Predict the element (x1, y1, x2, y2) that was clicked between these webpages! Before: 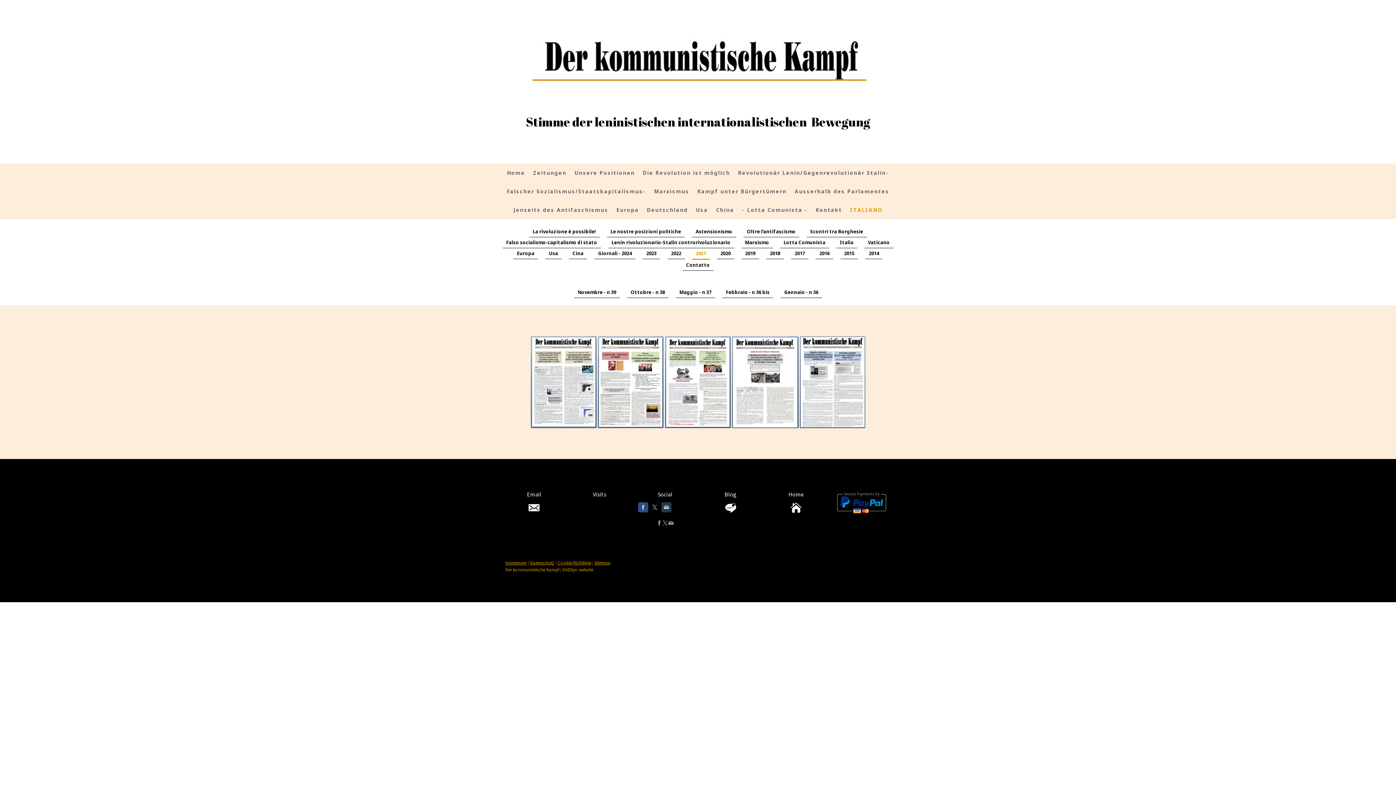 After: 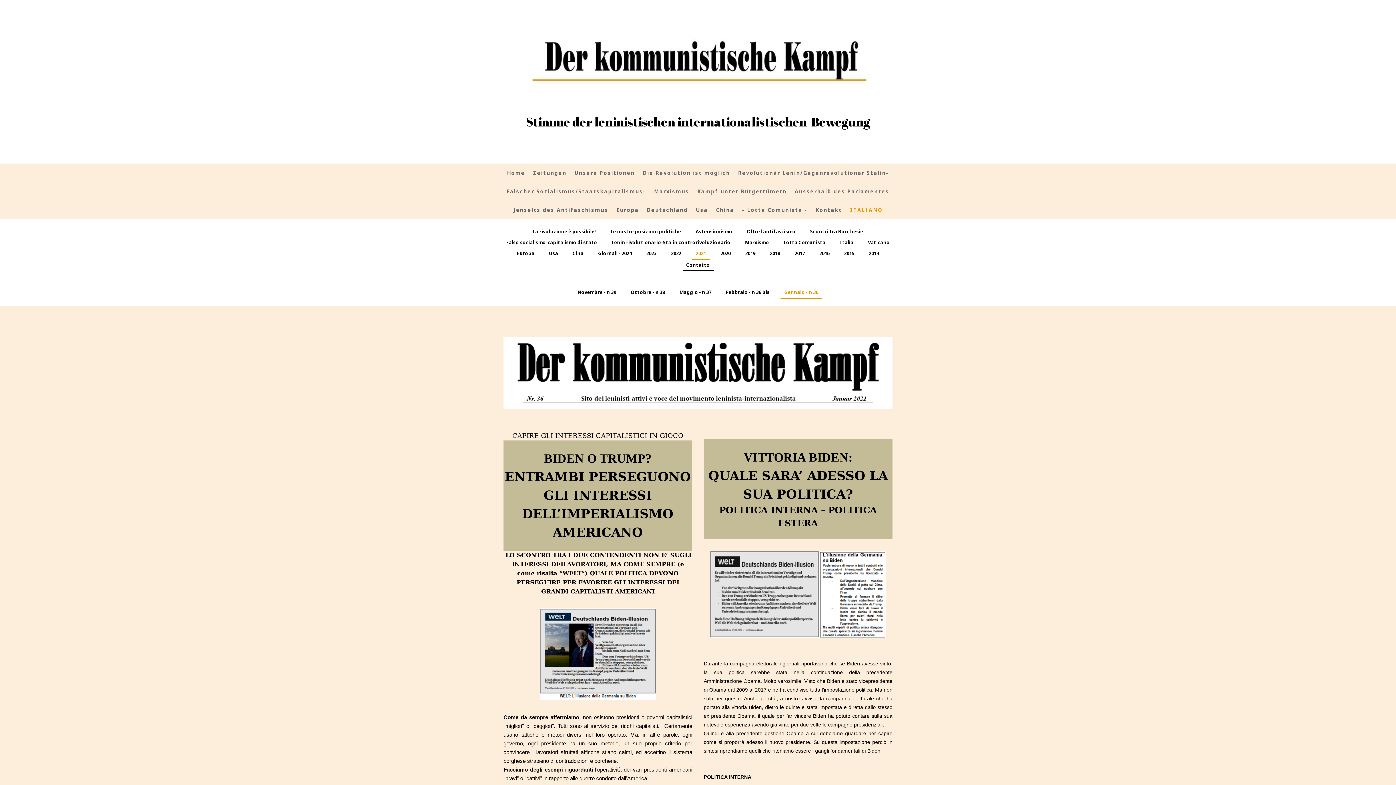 Action: bbox: (780, 287, 822, 298) label: Gennaio - n 36